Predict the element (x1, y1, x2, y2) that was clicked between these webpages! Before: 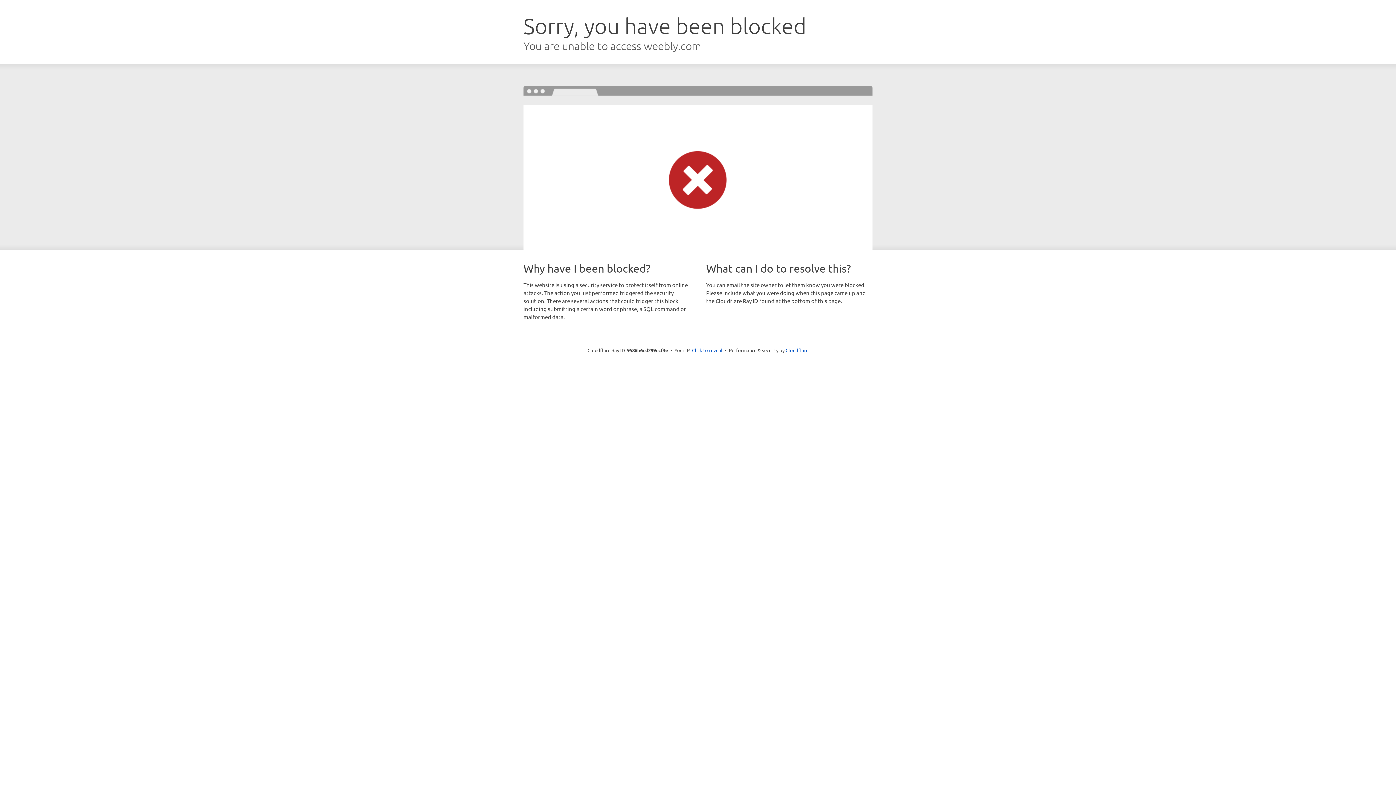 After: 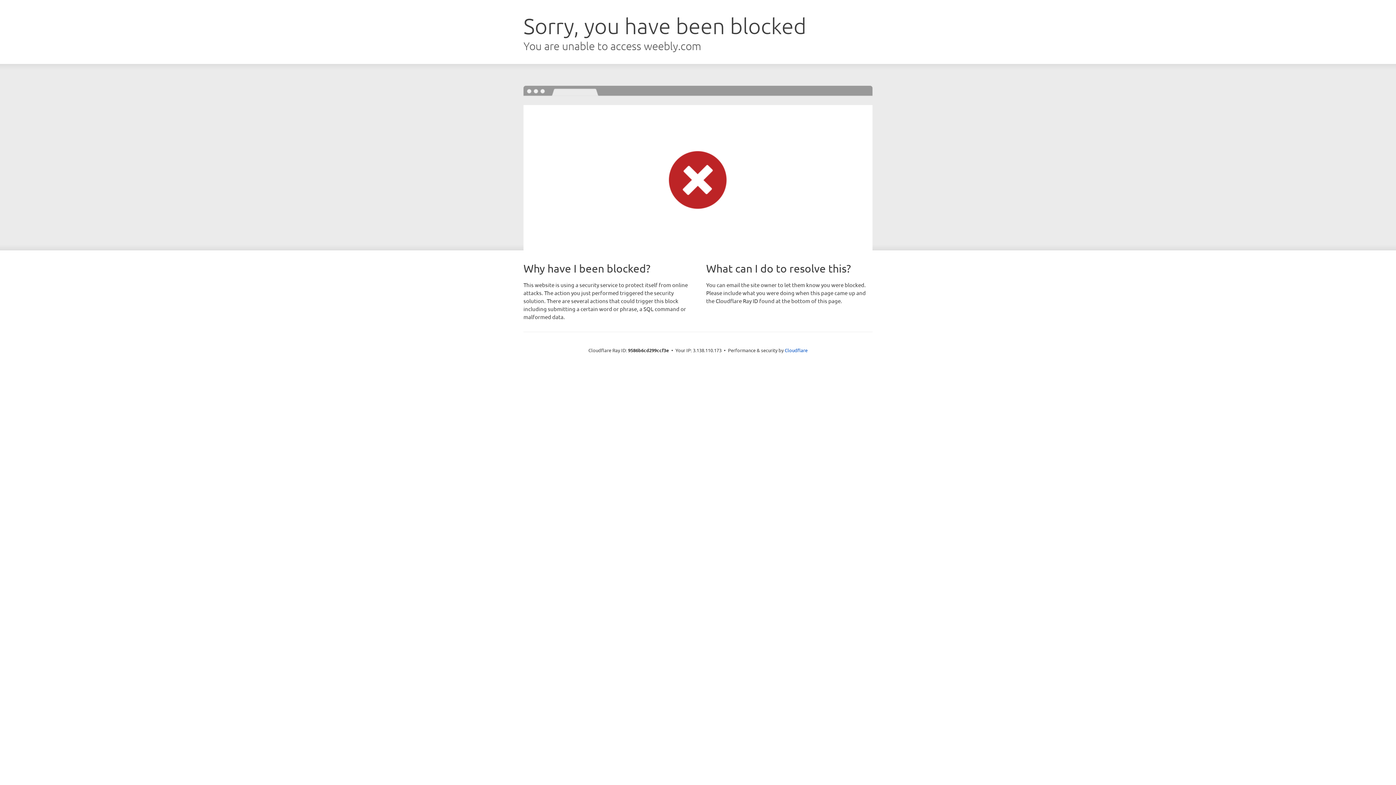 Action: bbox: (692, 346, 722, 353) label: Click to reveal